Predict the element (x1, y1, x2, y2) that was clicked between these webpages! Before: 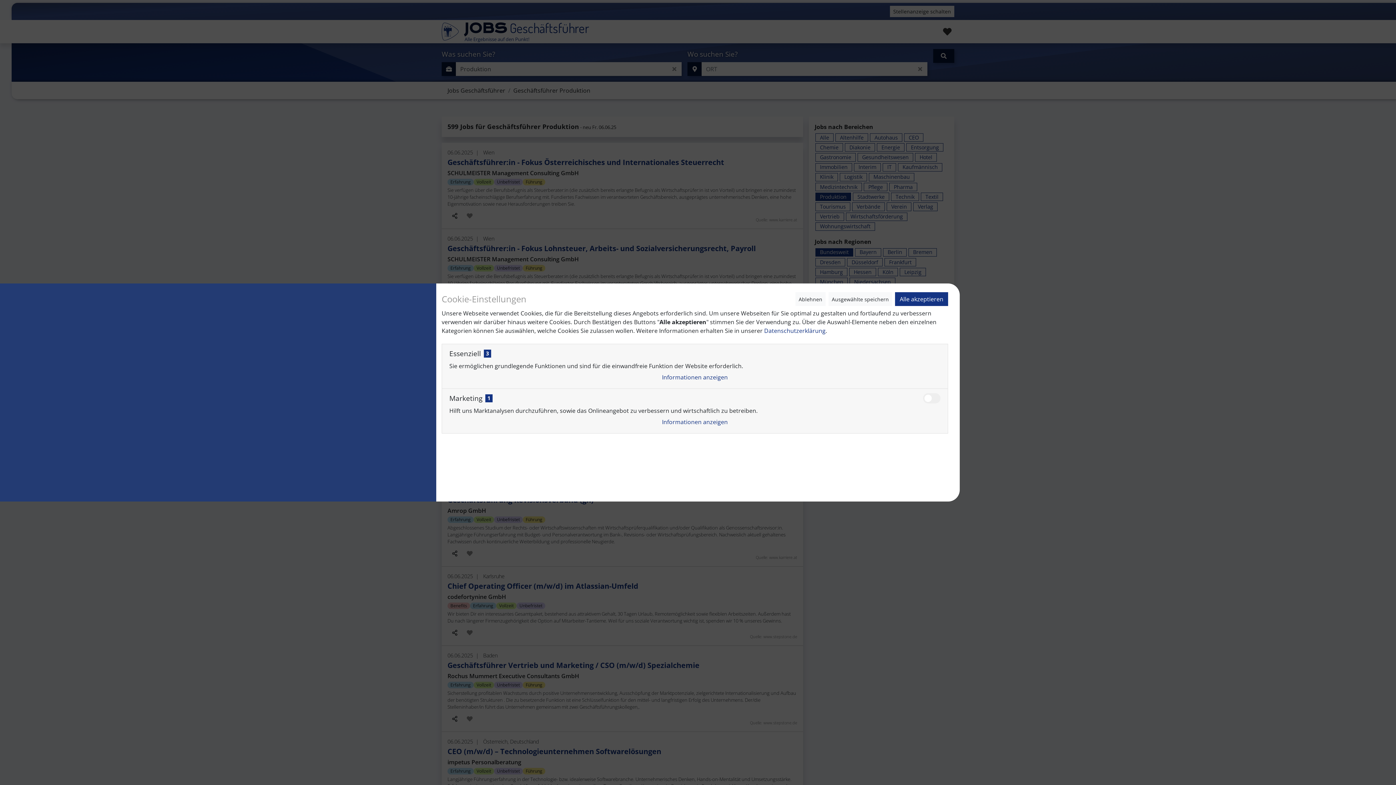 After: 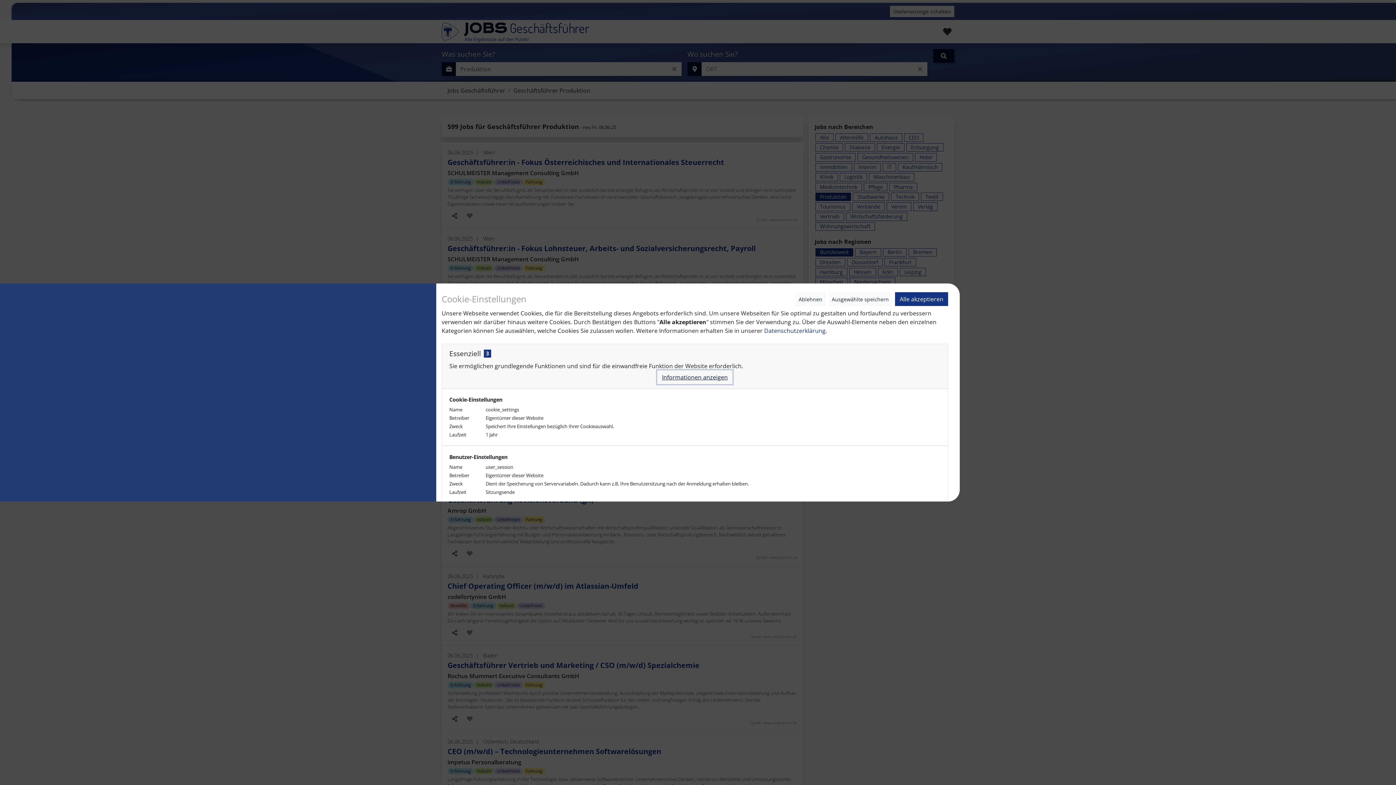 Action: bbox: (657, 370, 732, 384) label: Informationen anzeigen